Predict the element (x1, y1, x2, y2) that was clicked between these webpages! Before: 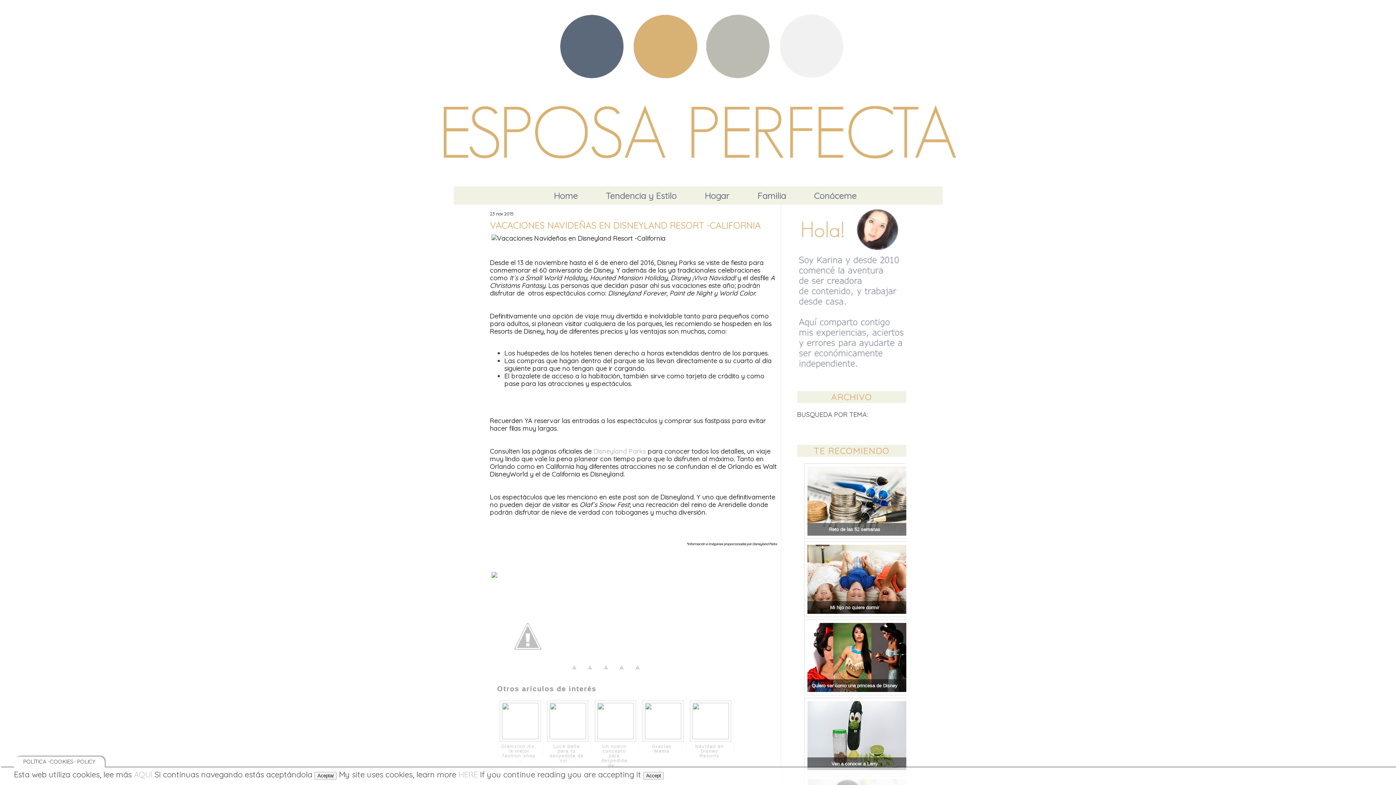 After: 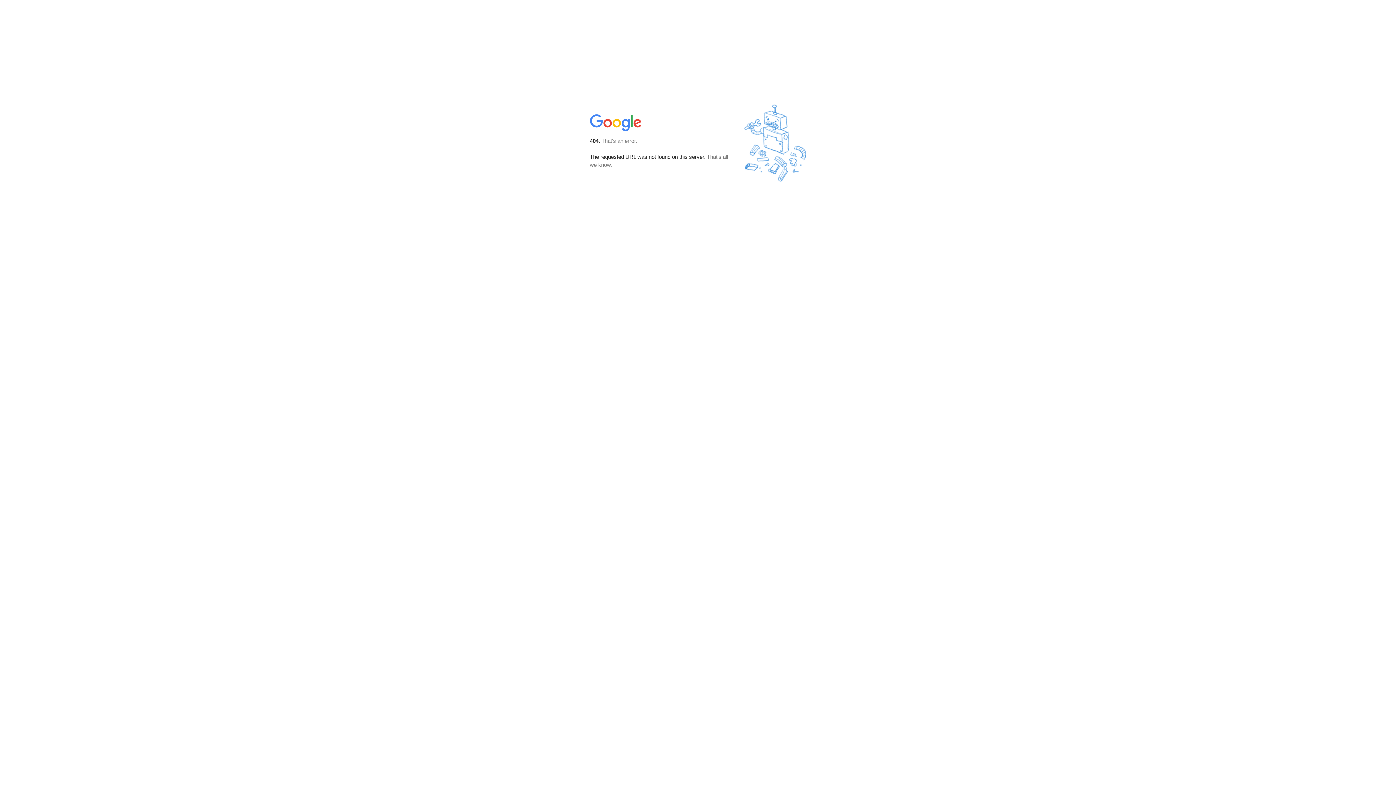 Action: bbox: (490, 571, 498, 581)